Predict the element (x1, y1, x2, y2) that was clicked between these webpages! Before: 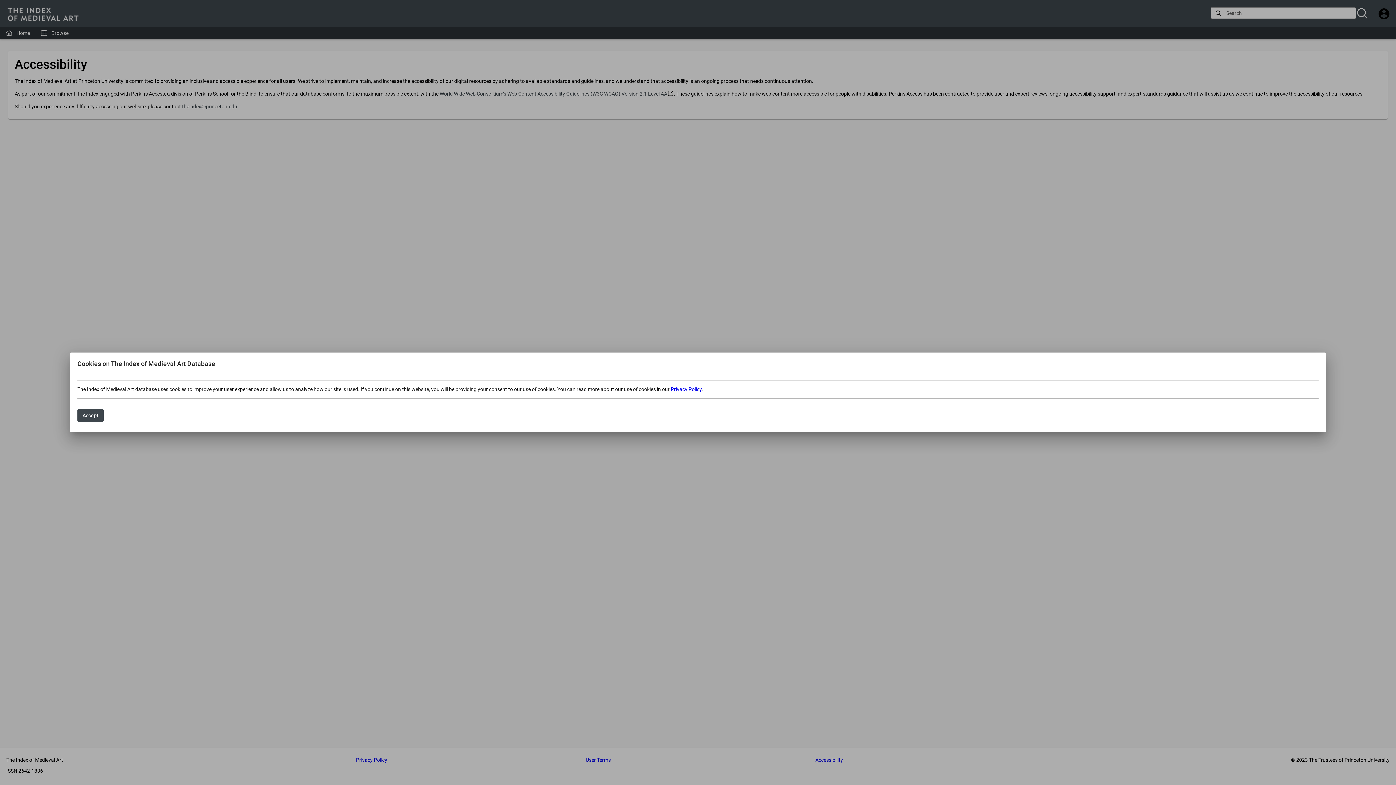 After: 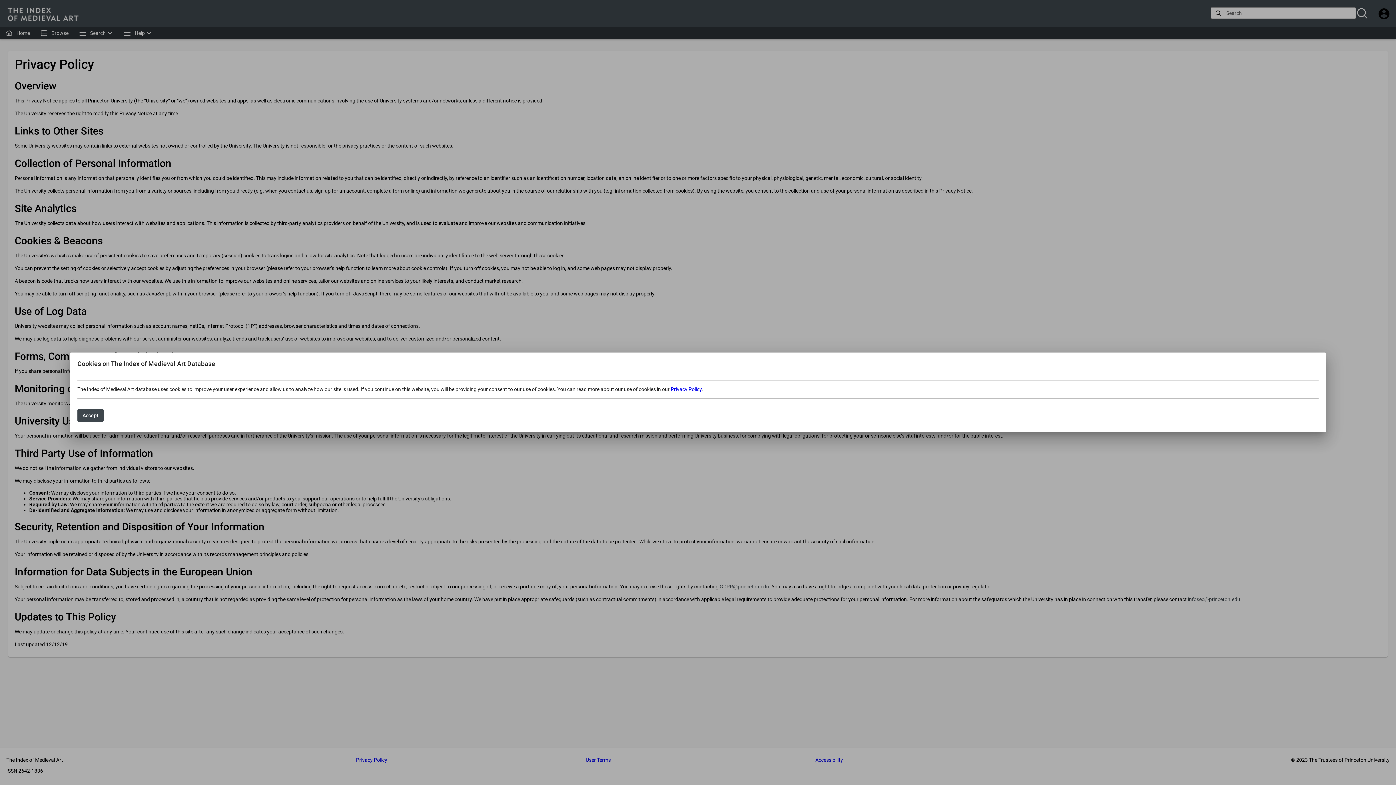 Action: label: Privacy Policy bbox: (670, 386, 701, 392)